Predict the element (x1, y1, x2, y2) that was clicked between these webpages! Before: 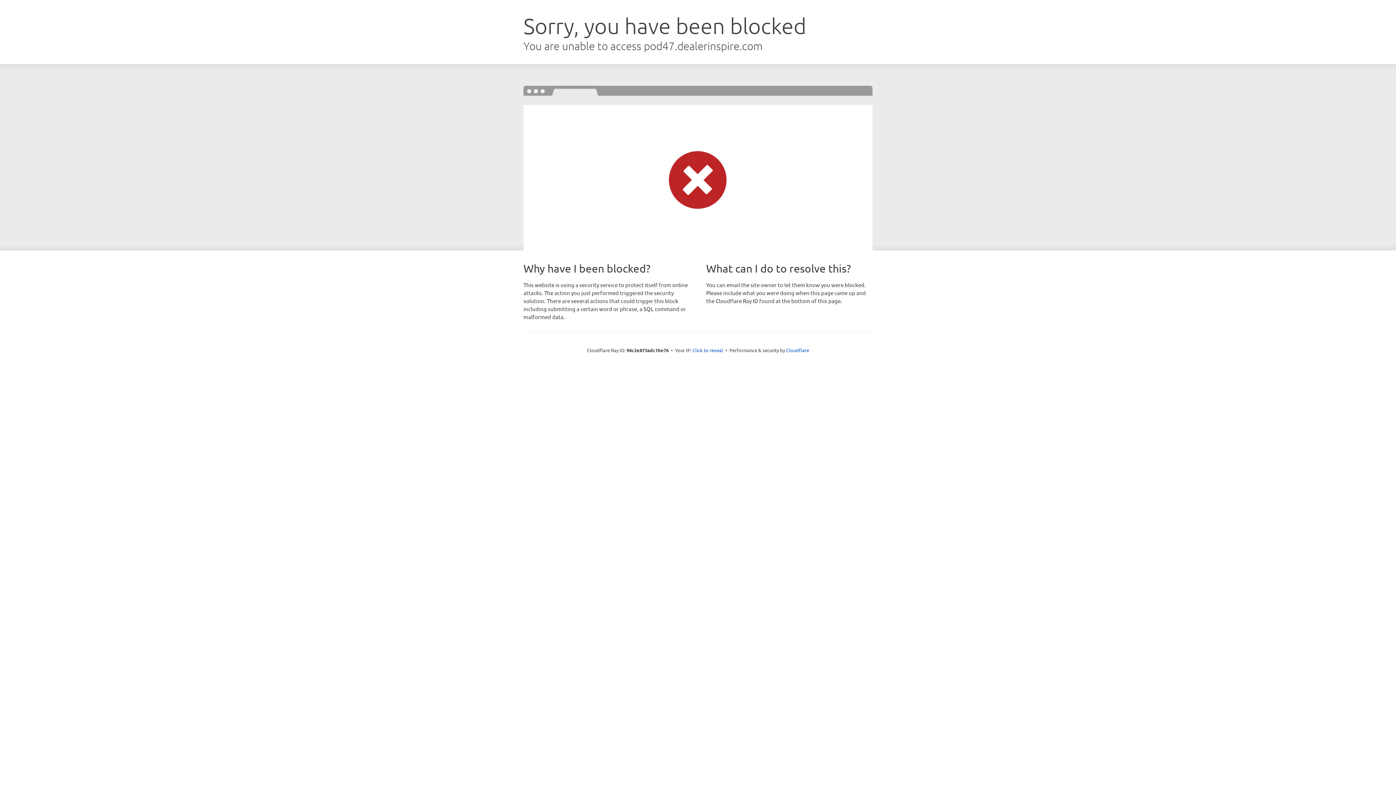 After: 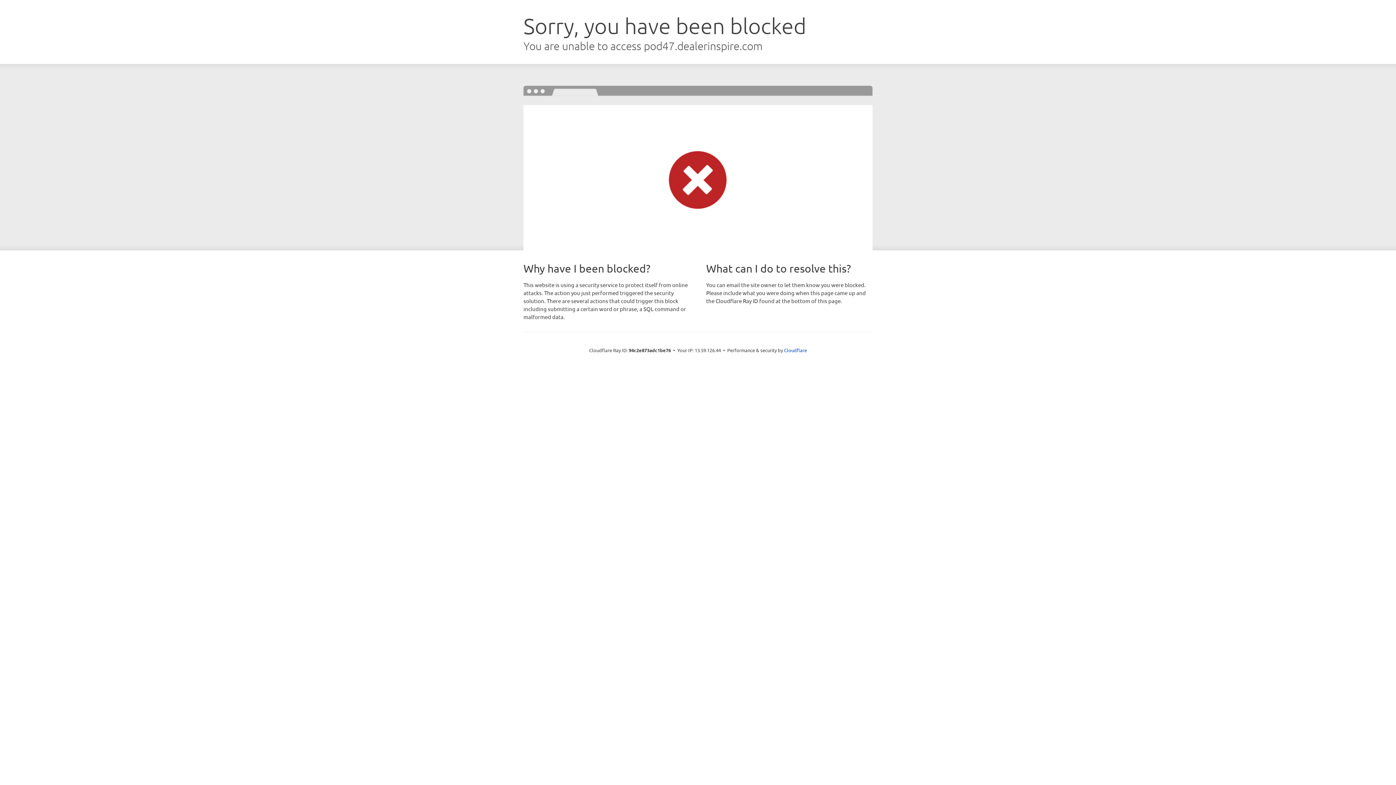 Action: bbox: (692, 346, 723, 353) label: Click to reveal